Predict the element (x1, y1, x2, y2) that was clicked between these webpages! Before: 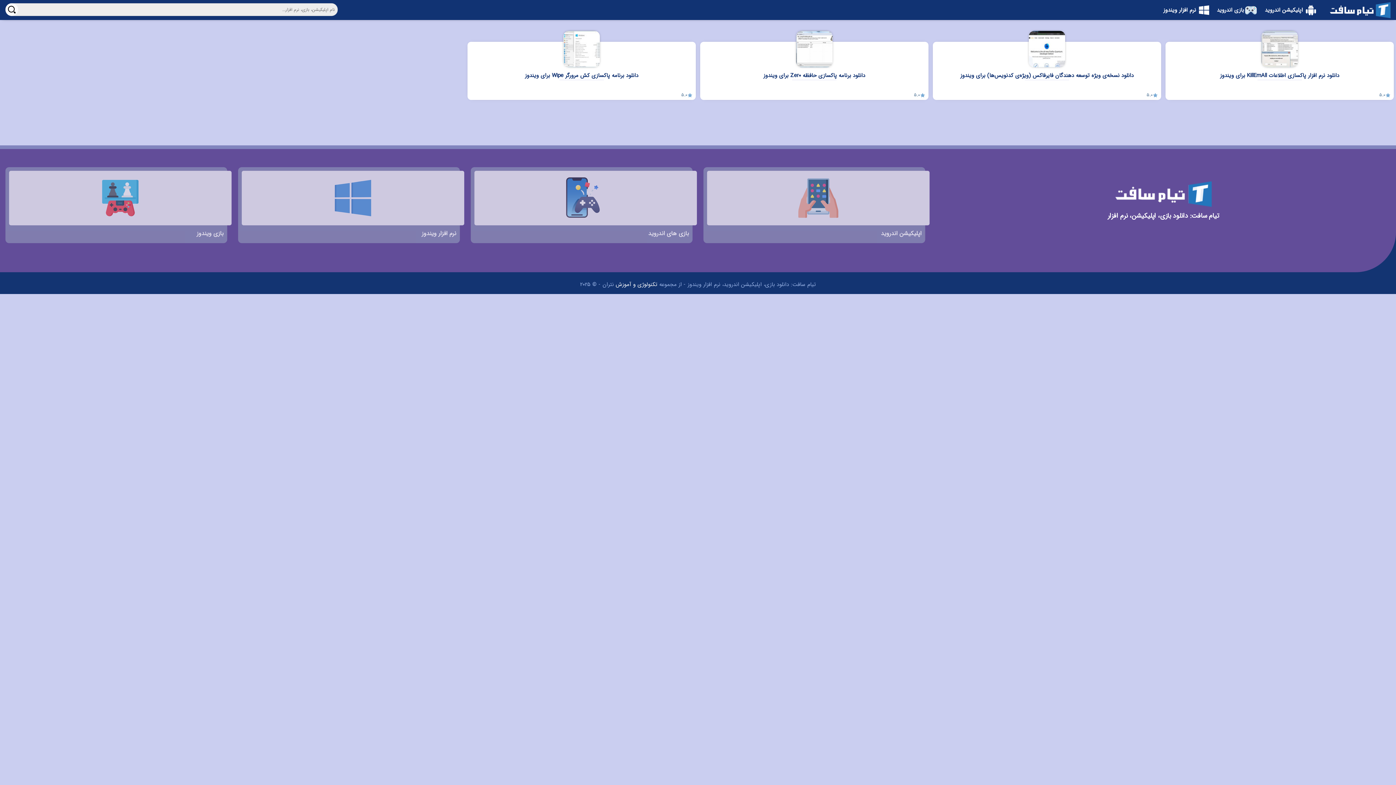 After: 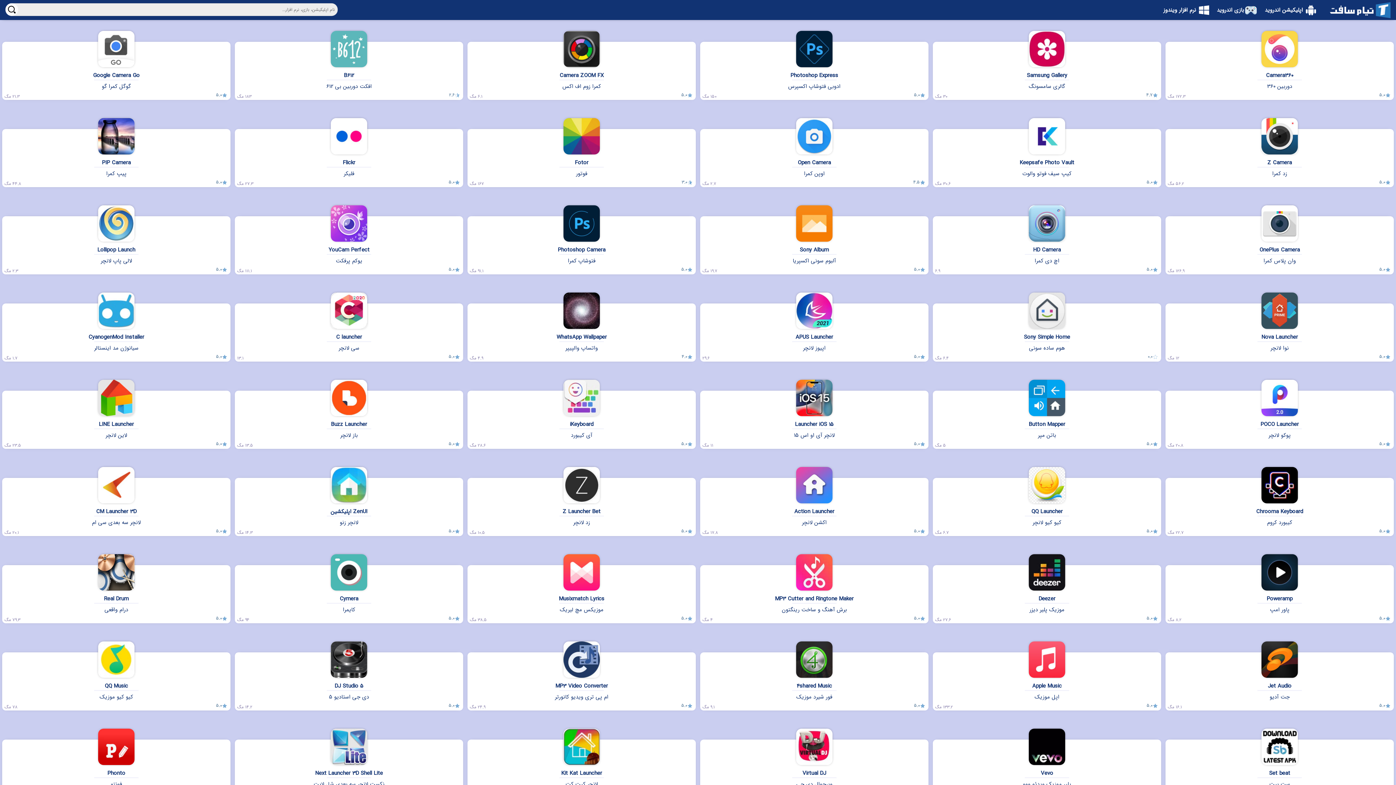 Action: label: اپلیکیشن اندروید bbox: (703, 167, 925, 243)